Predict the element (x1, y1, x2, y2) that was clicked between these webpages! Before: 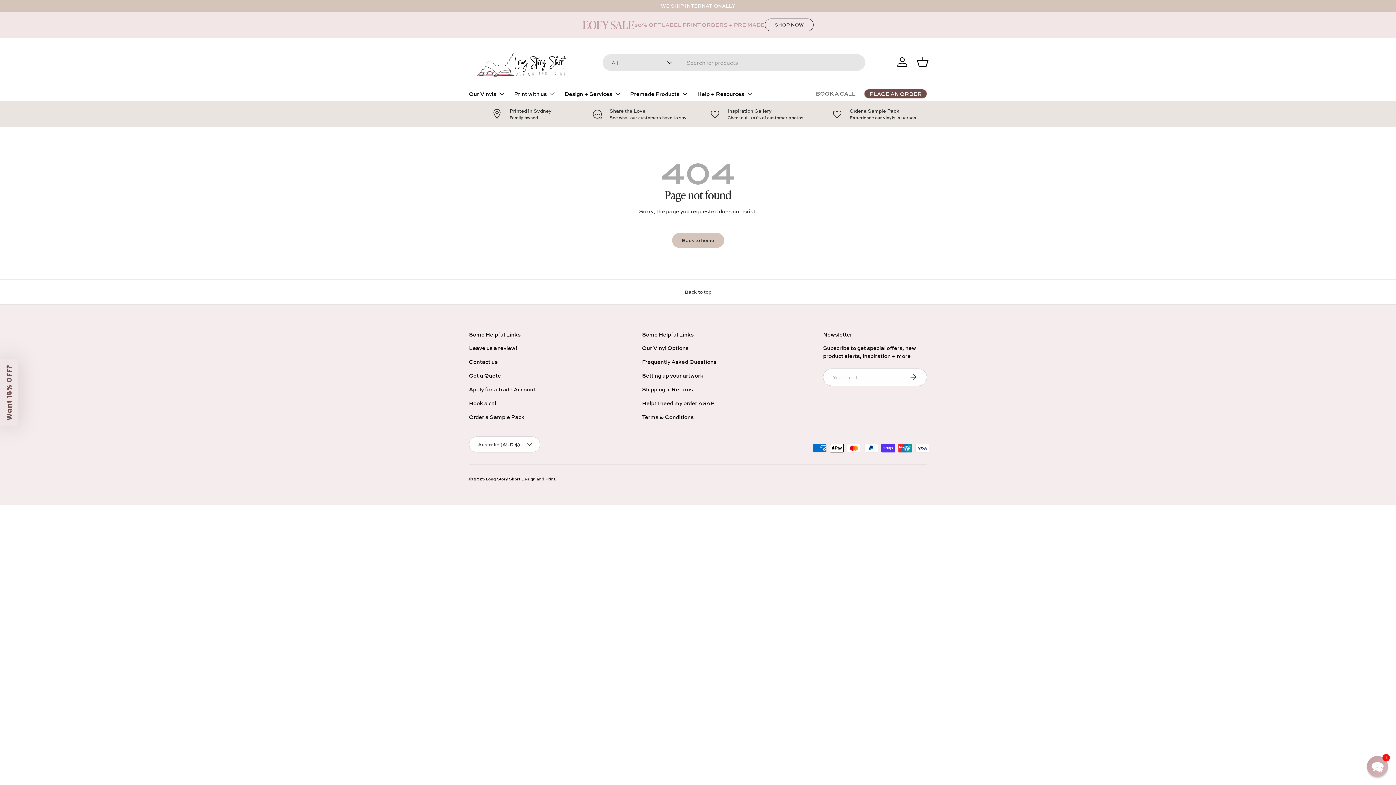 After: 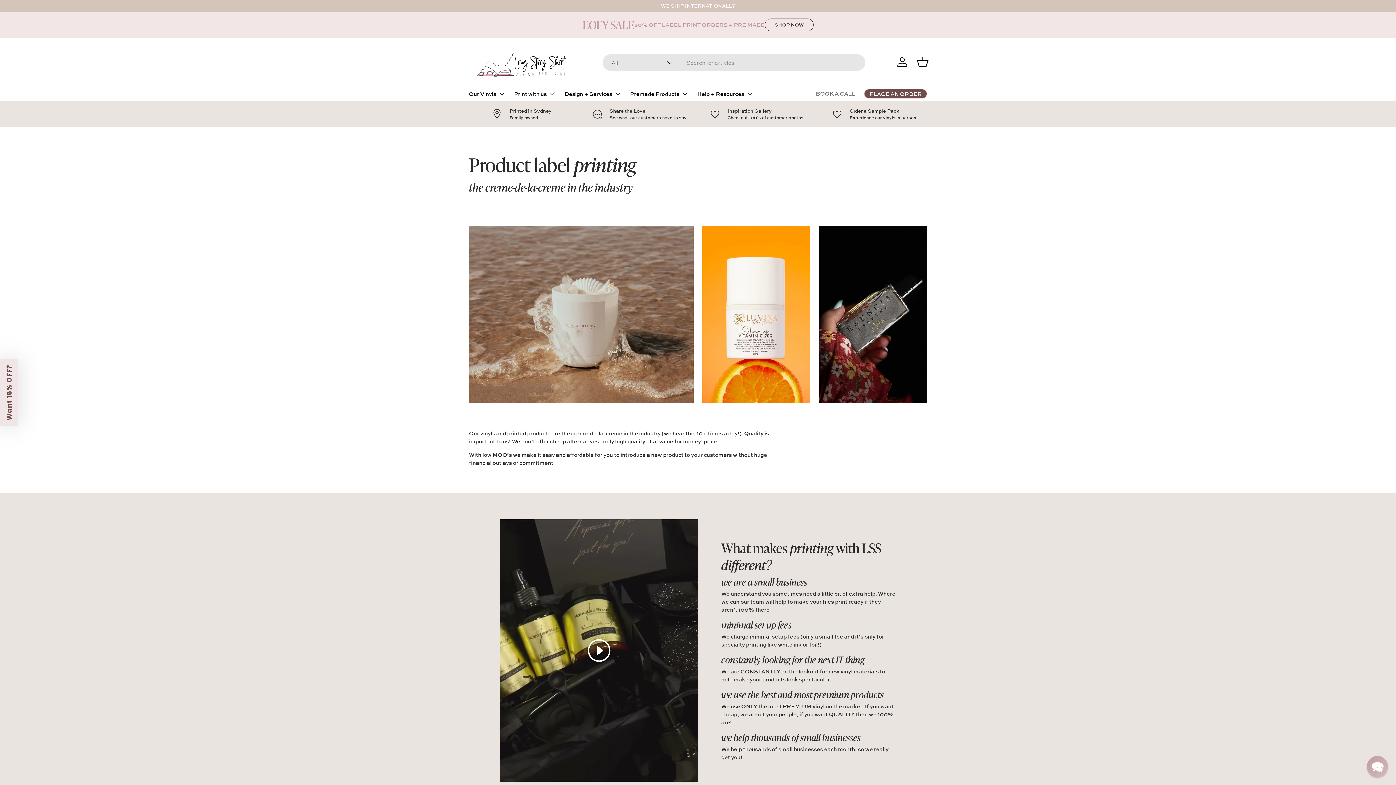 Action: bbox: (469, 372, 501, 379) label: Get a Quote